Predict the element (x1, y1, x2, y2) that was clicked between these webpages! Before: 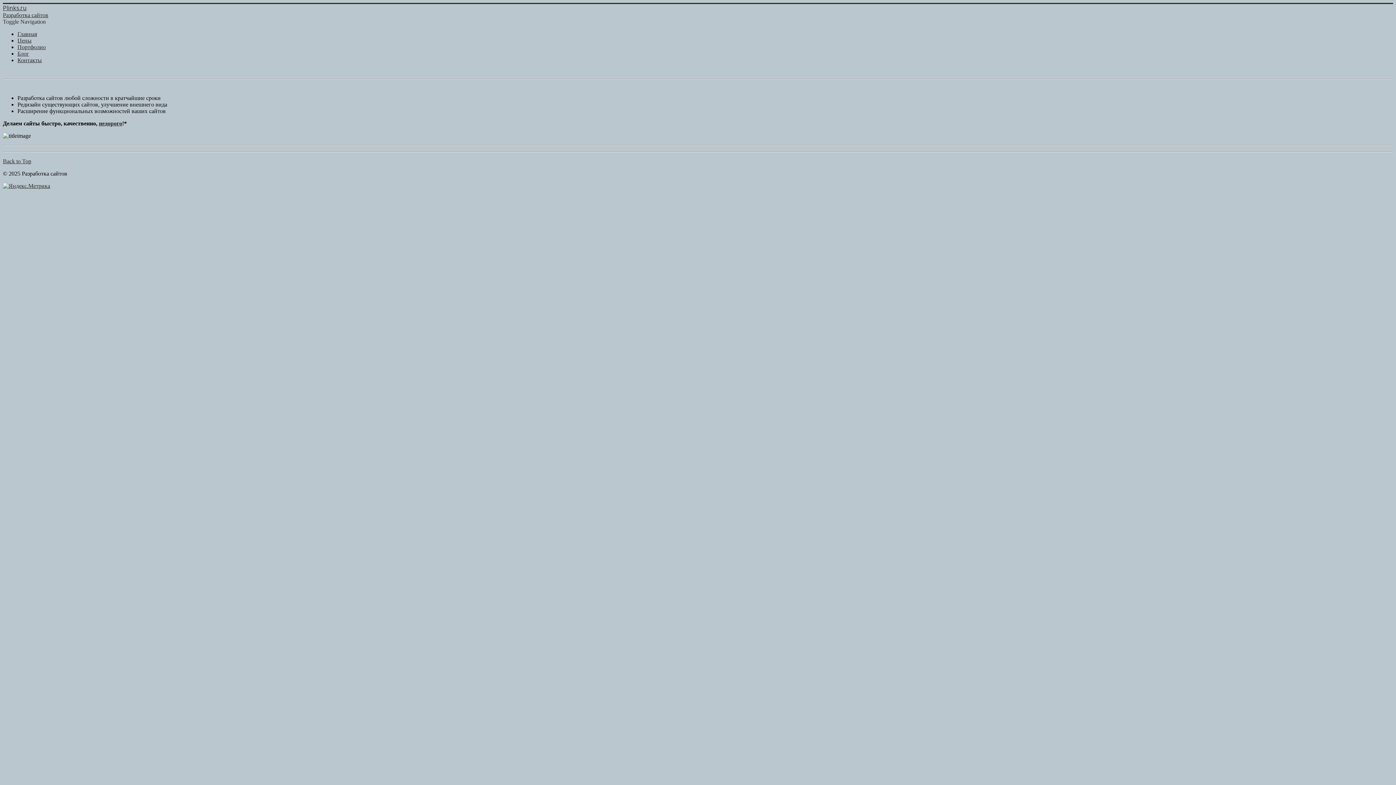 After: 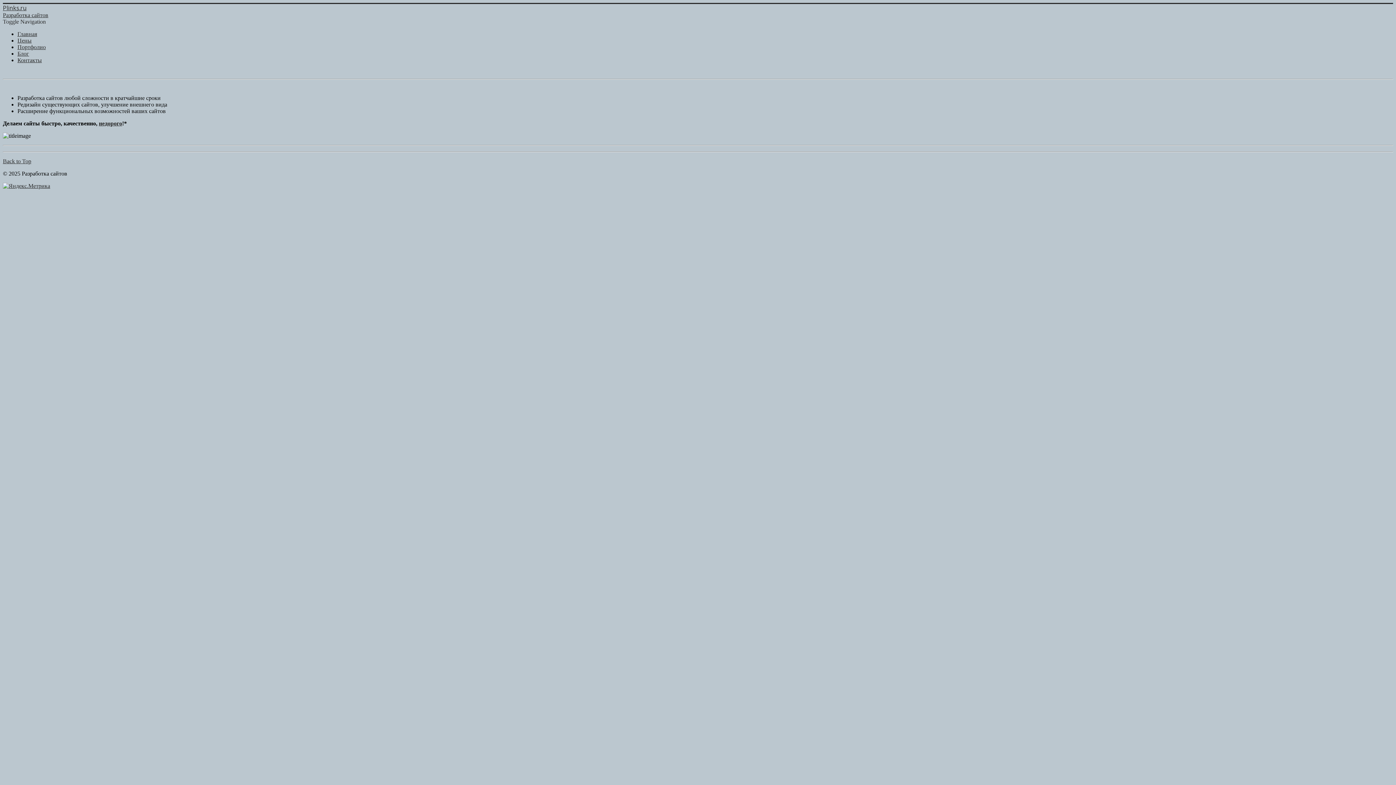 Action: bbox: (2, 182, 50, 189)